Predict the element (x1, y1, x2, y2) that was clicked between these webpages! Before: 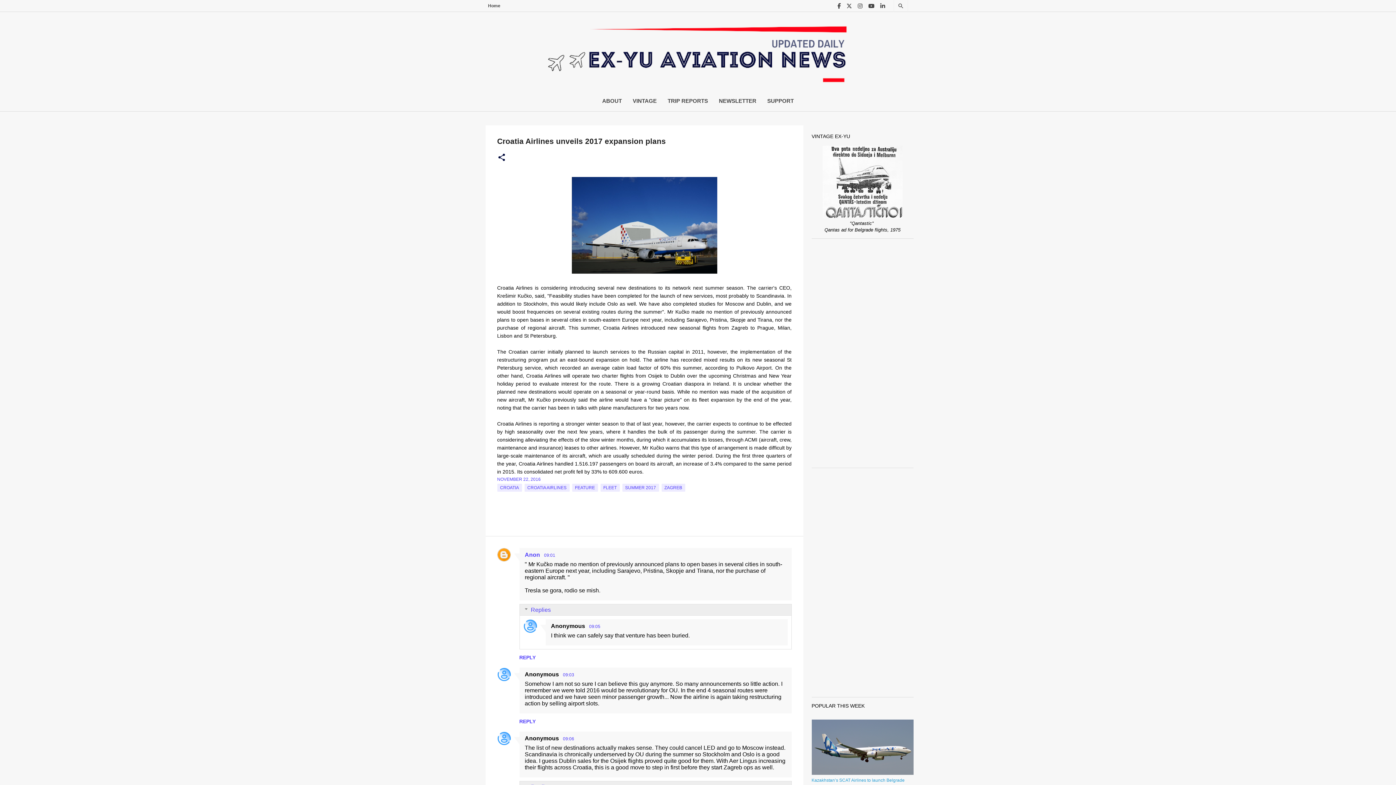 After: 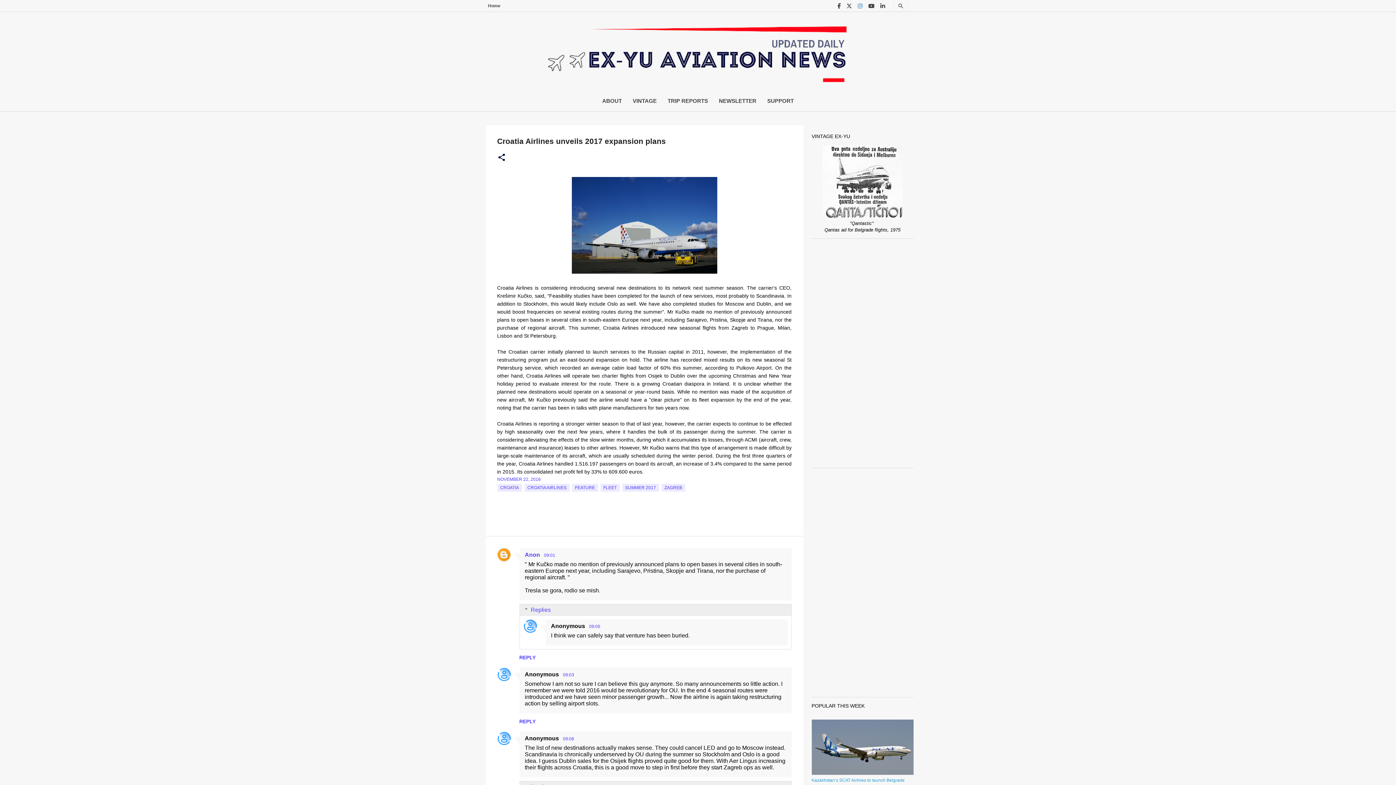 Action: bbox: (855, 0, 865, 12)